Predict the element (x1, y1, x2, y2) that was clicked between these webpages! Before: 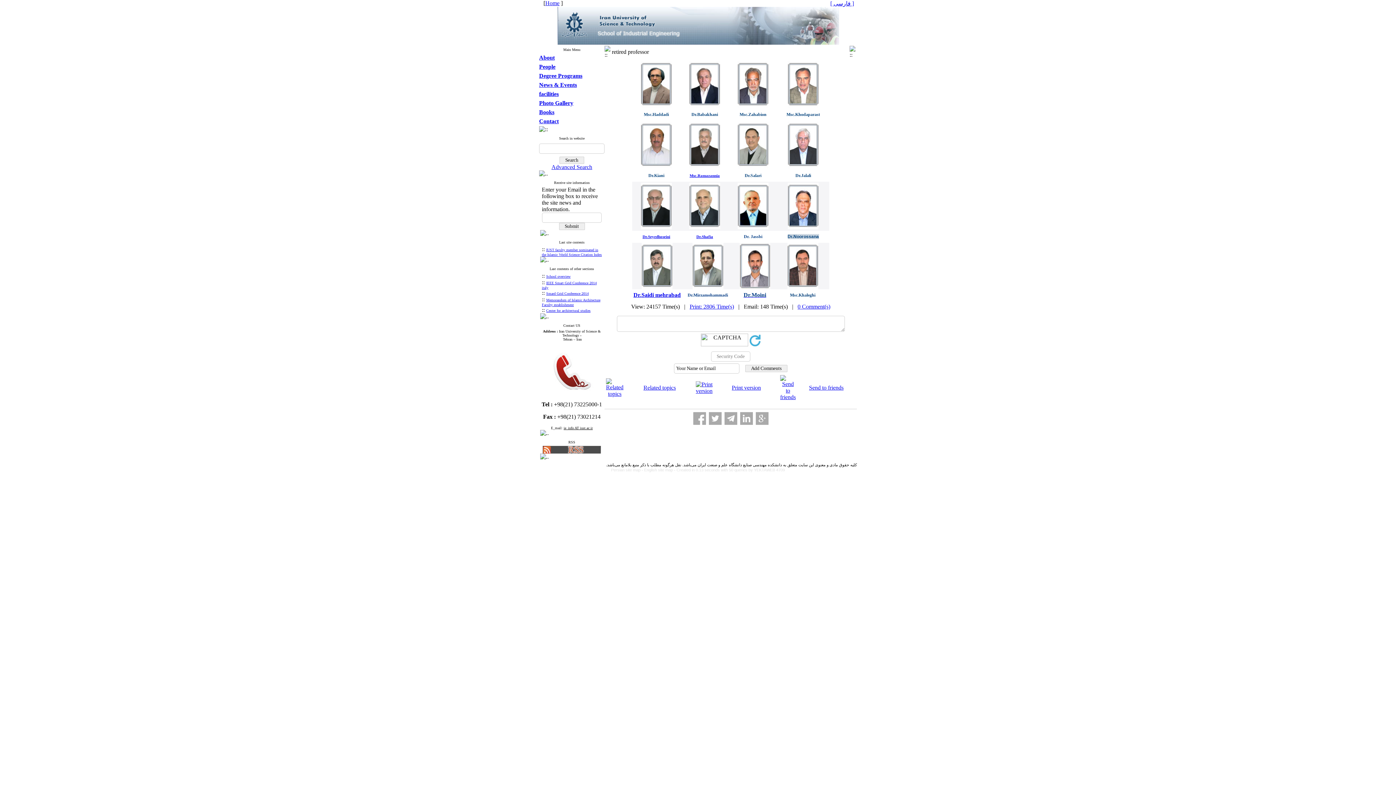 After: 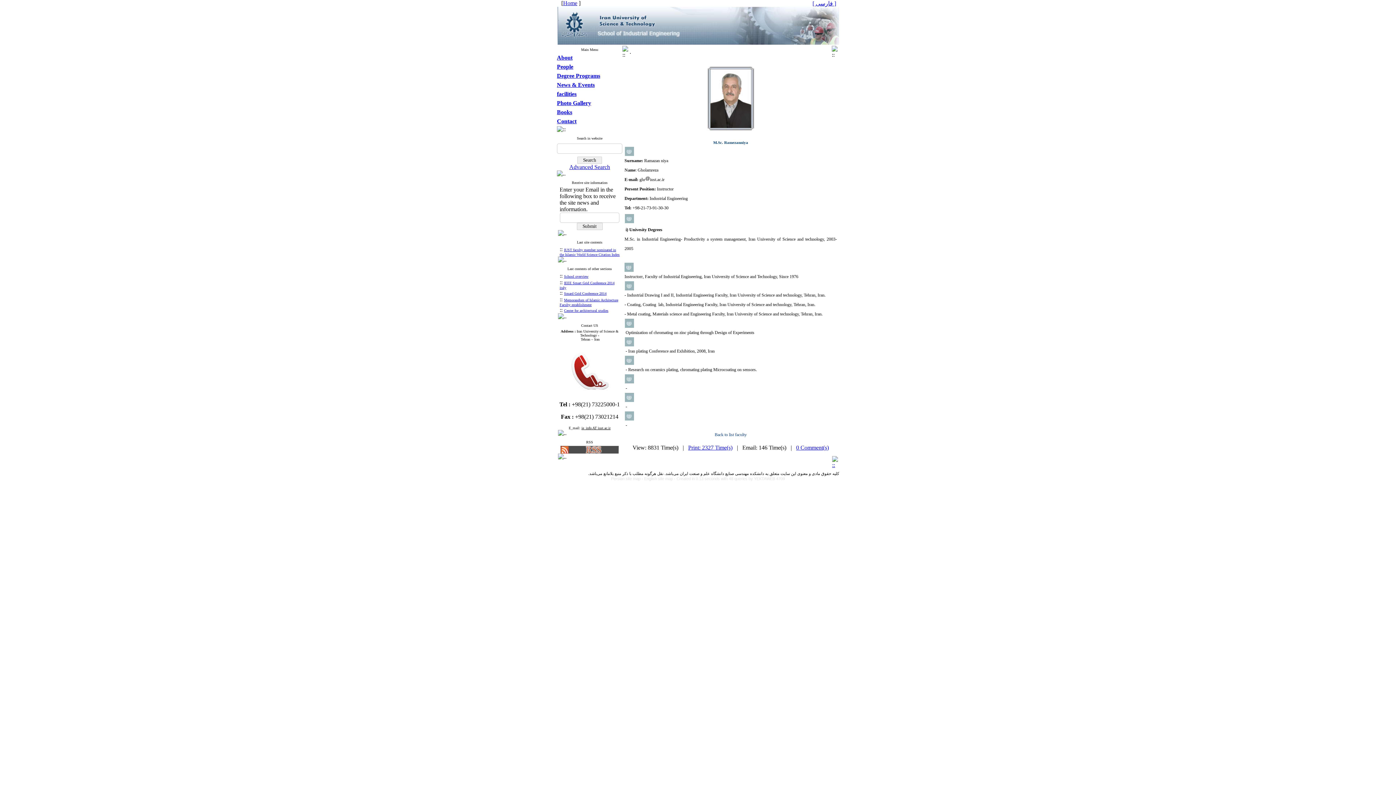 Action: label: Msc.Ramazannia bbox: (689, 173, 720, 177)